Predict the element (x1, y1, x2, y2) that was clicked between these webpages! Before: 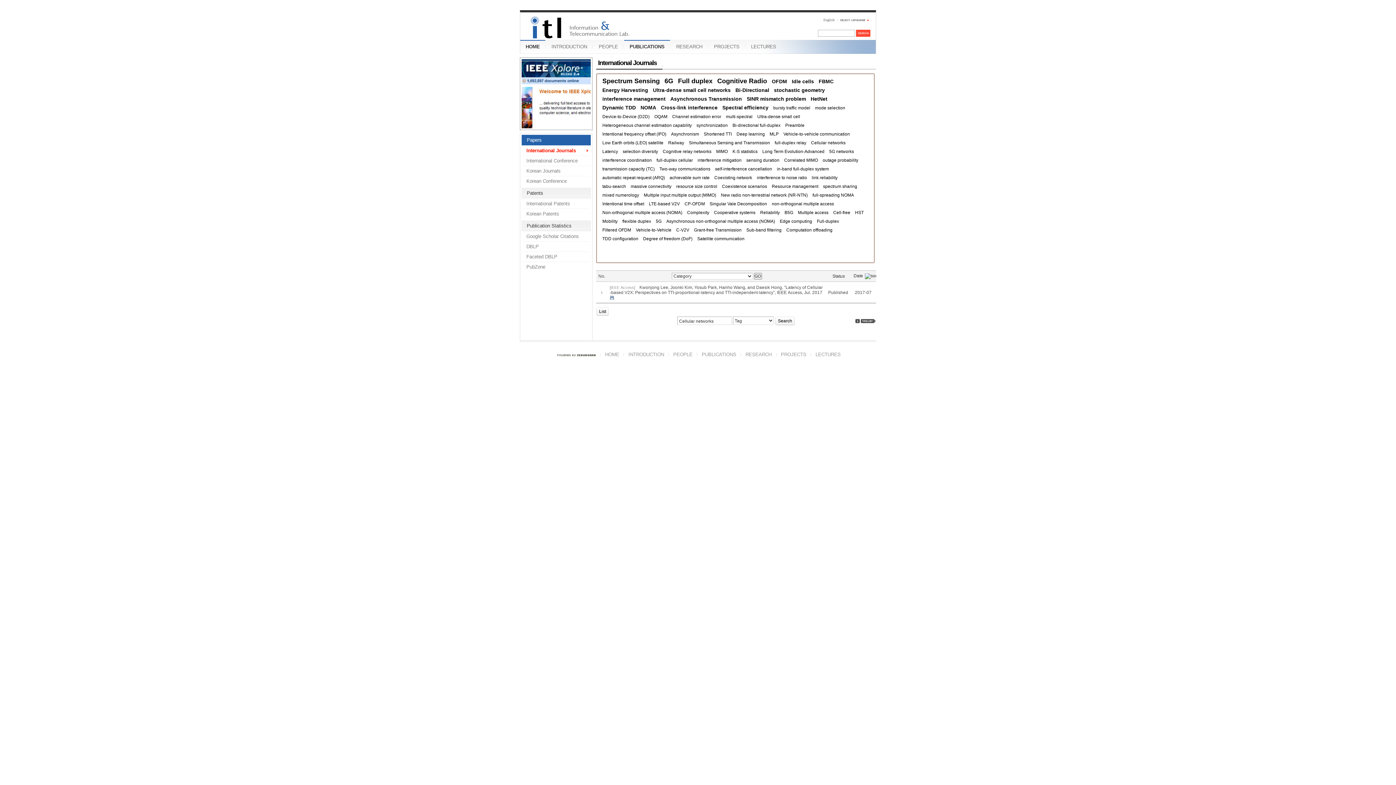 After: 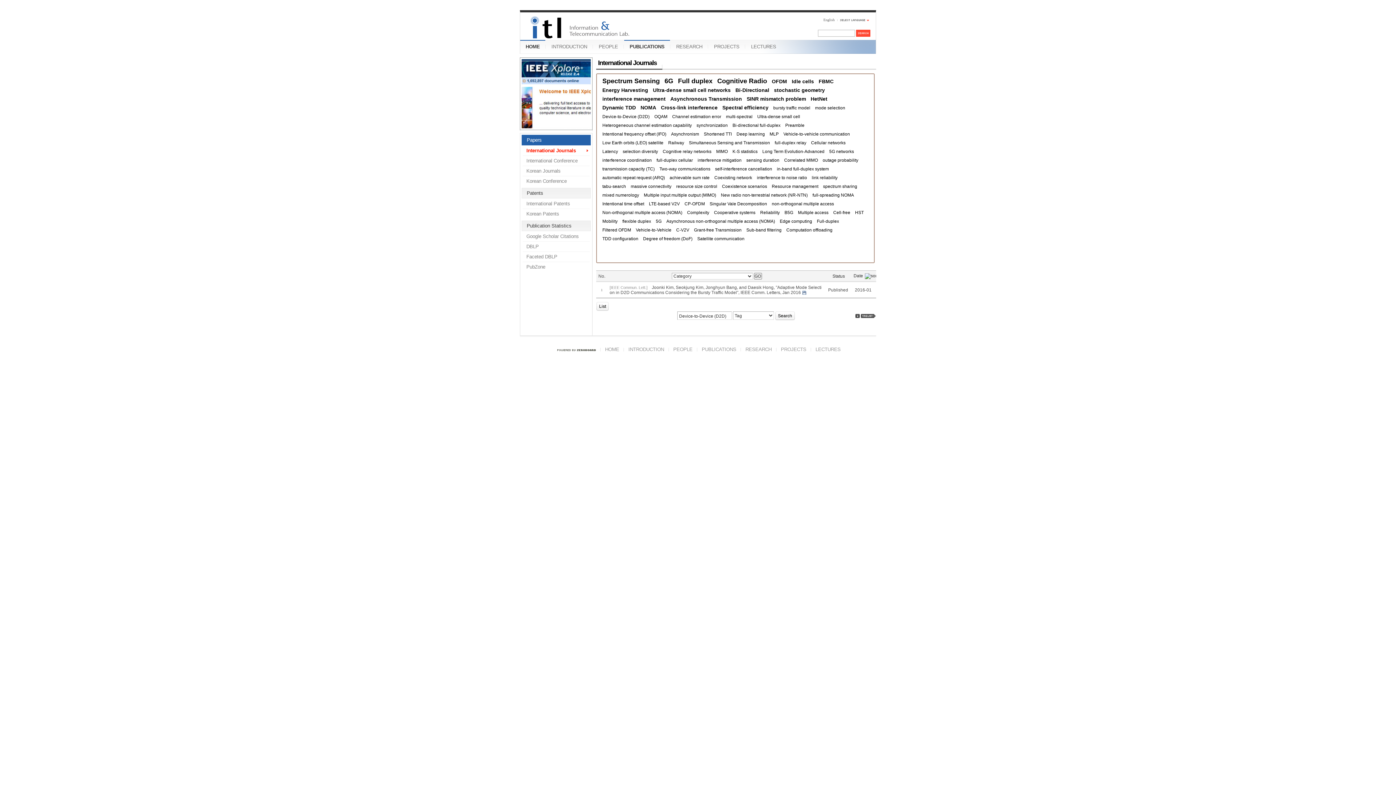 Action: label: Device-to-Device (D2D) bbox: (602, 113, 649, 120)